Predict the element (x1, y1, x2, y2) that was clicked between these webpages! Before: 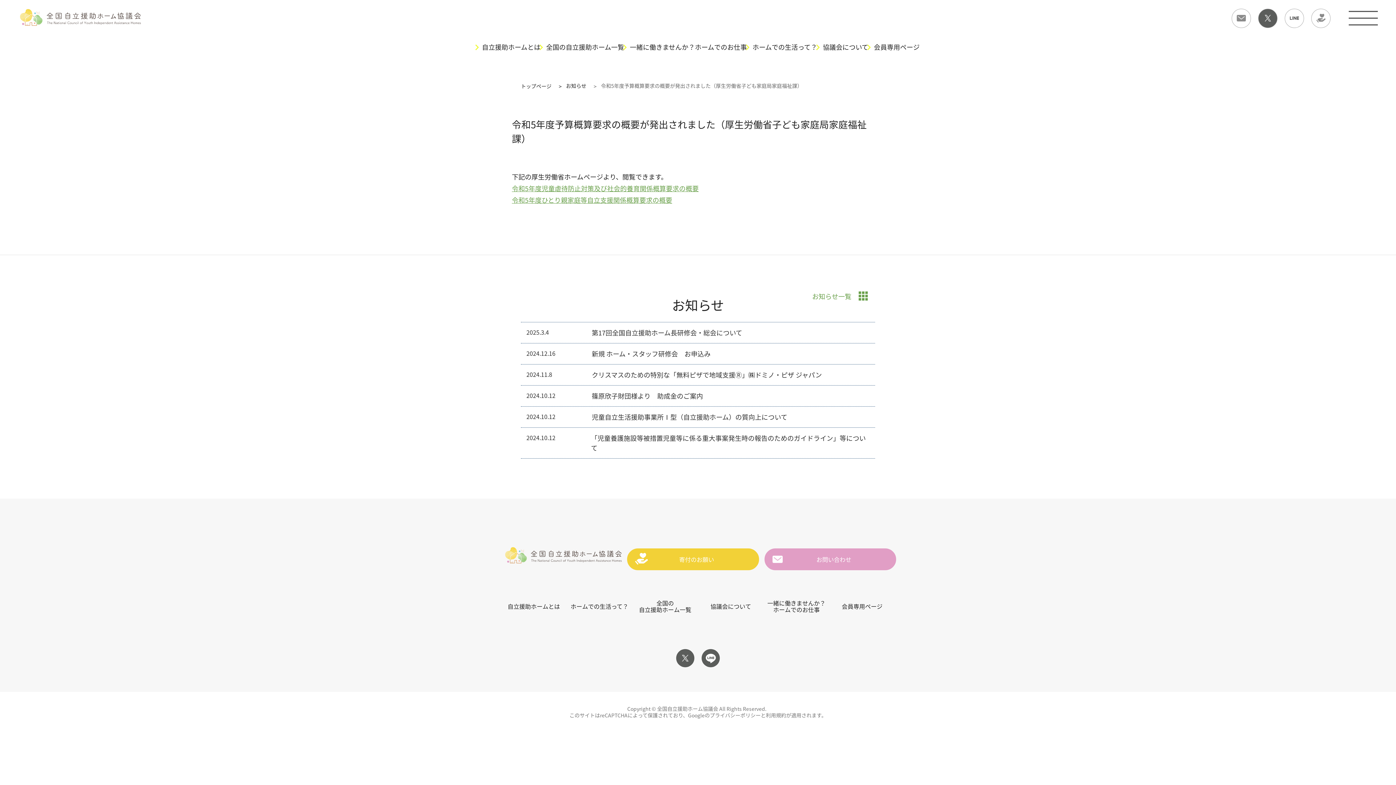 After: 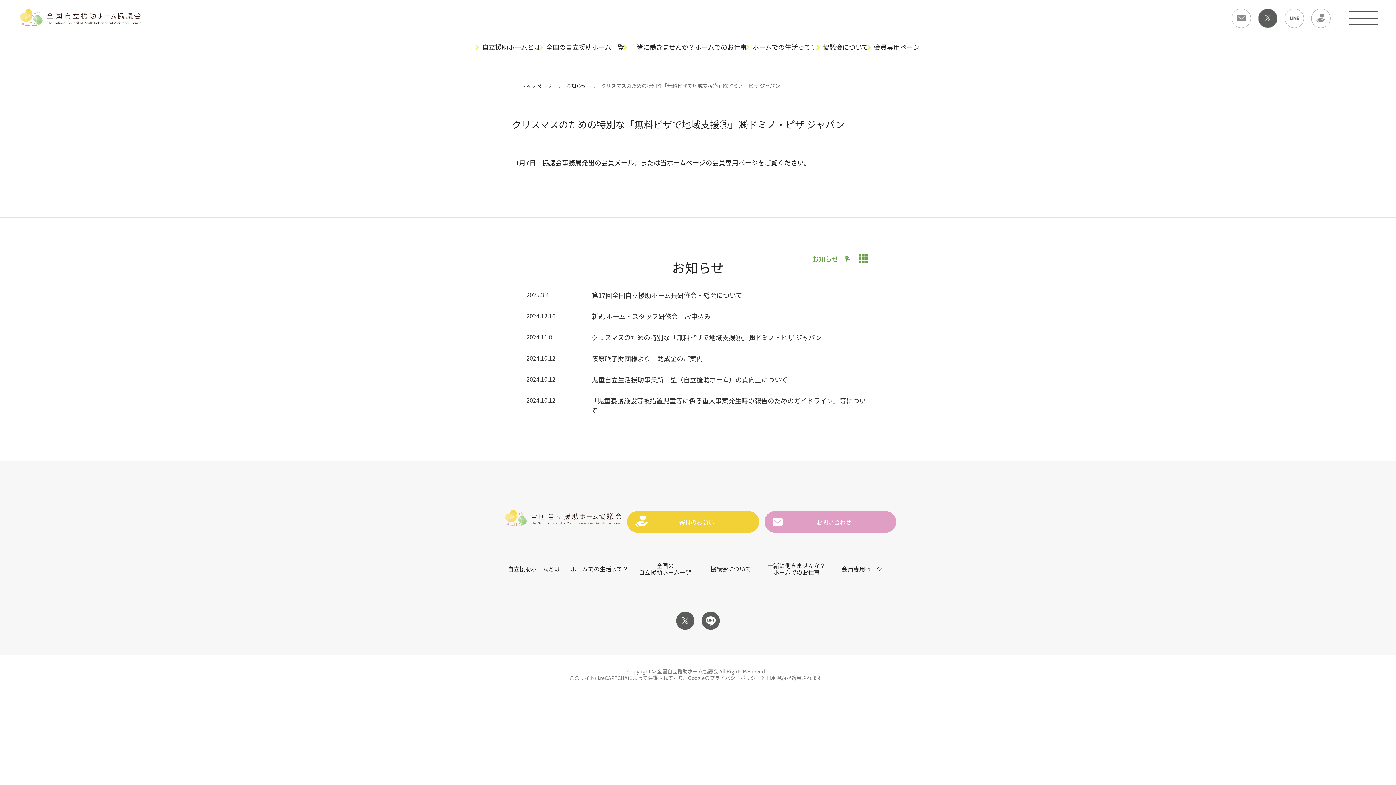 Action: label: 2024.11.8
クリスマスのための特別な「無料ピザで地域支援Ⓡ」㈱ドミノ・ピザ ジャパン bbox: (521, 364, 875, 385)